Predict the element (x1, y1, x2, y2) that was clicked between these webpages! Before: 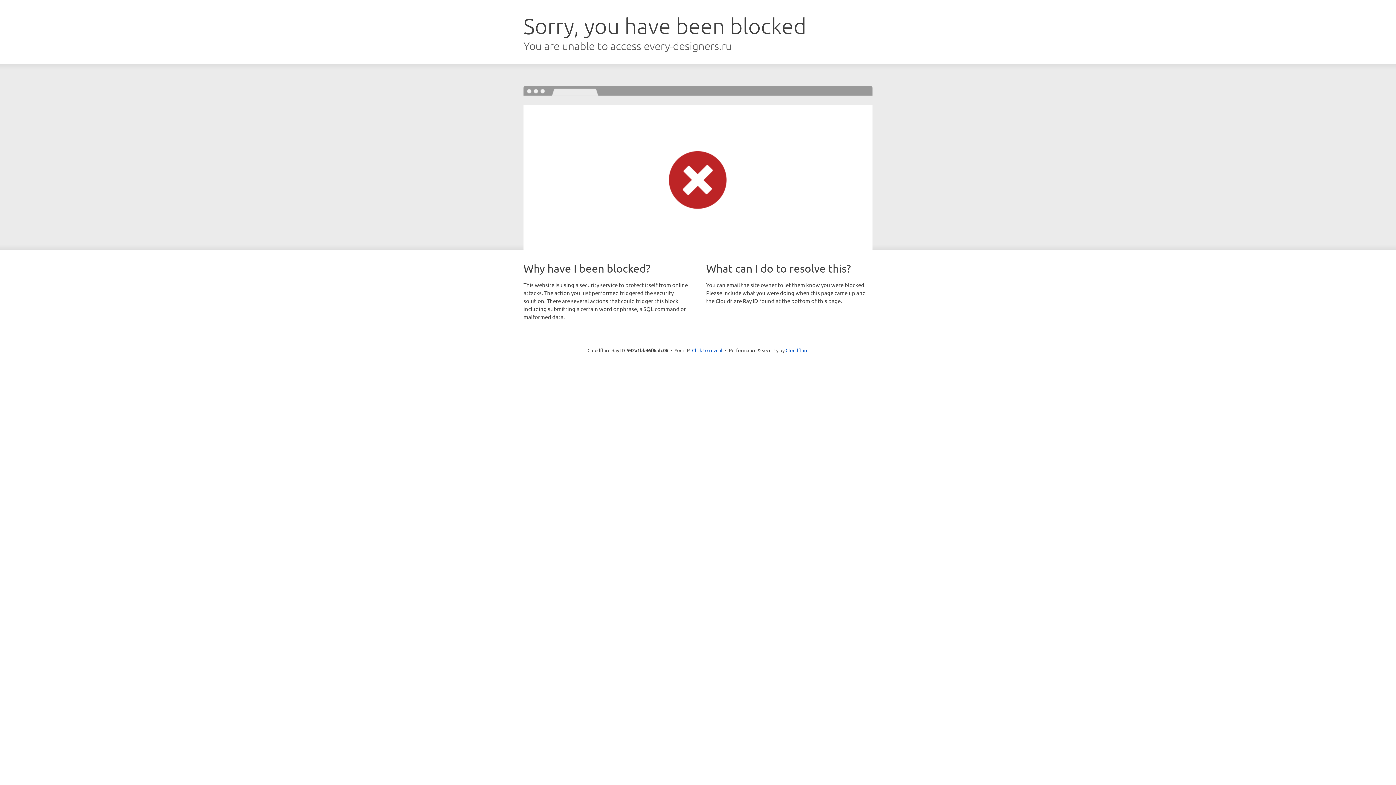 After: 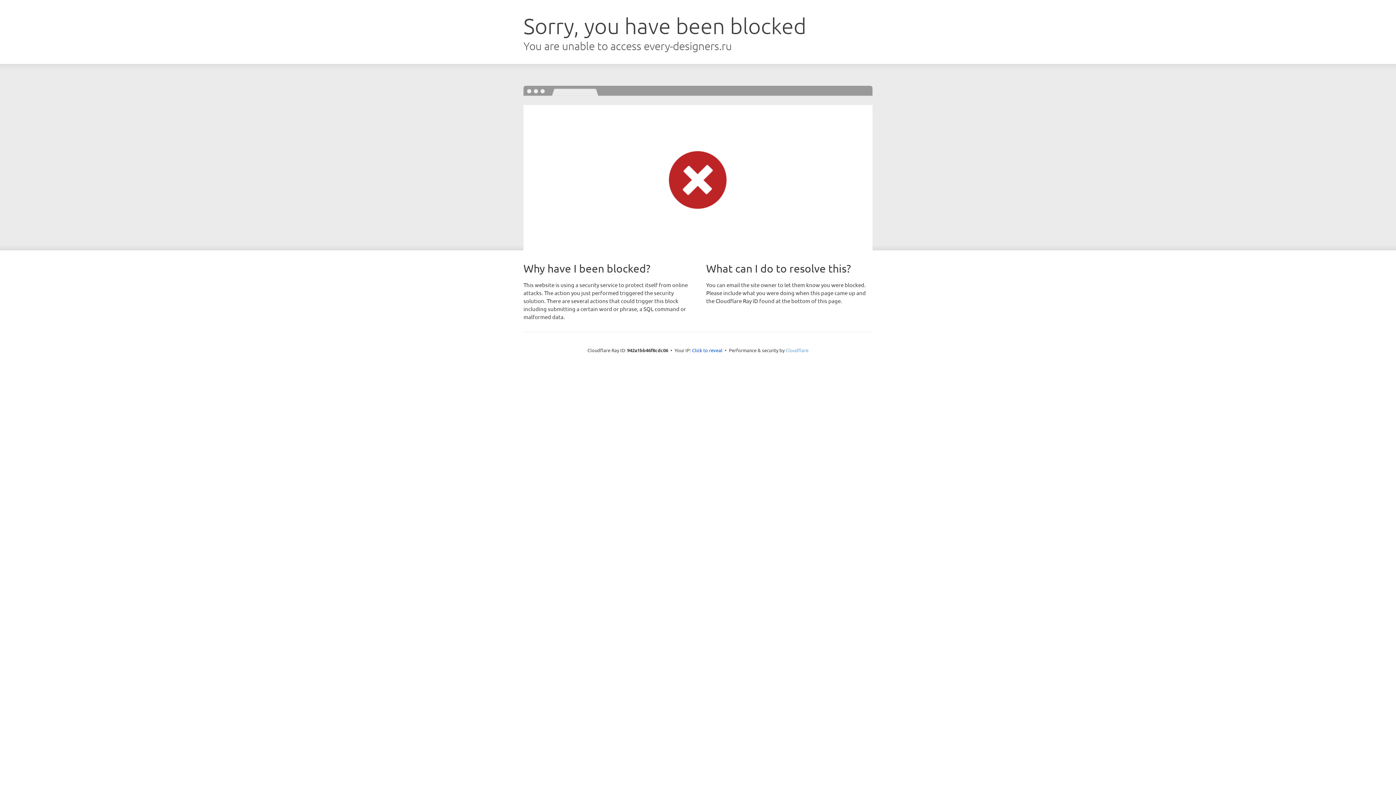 Action: label: Cloudflare bbox: (785, 347, 808, 353)